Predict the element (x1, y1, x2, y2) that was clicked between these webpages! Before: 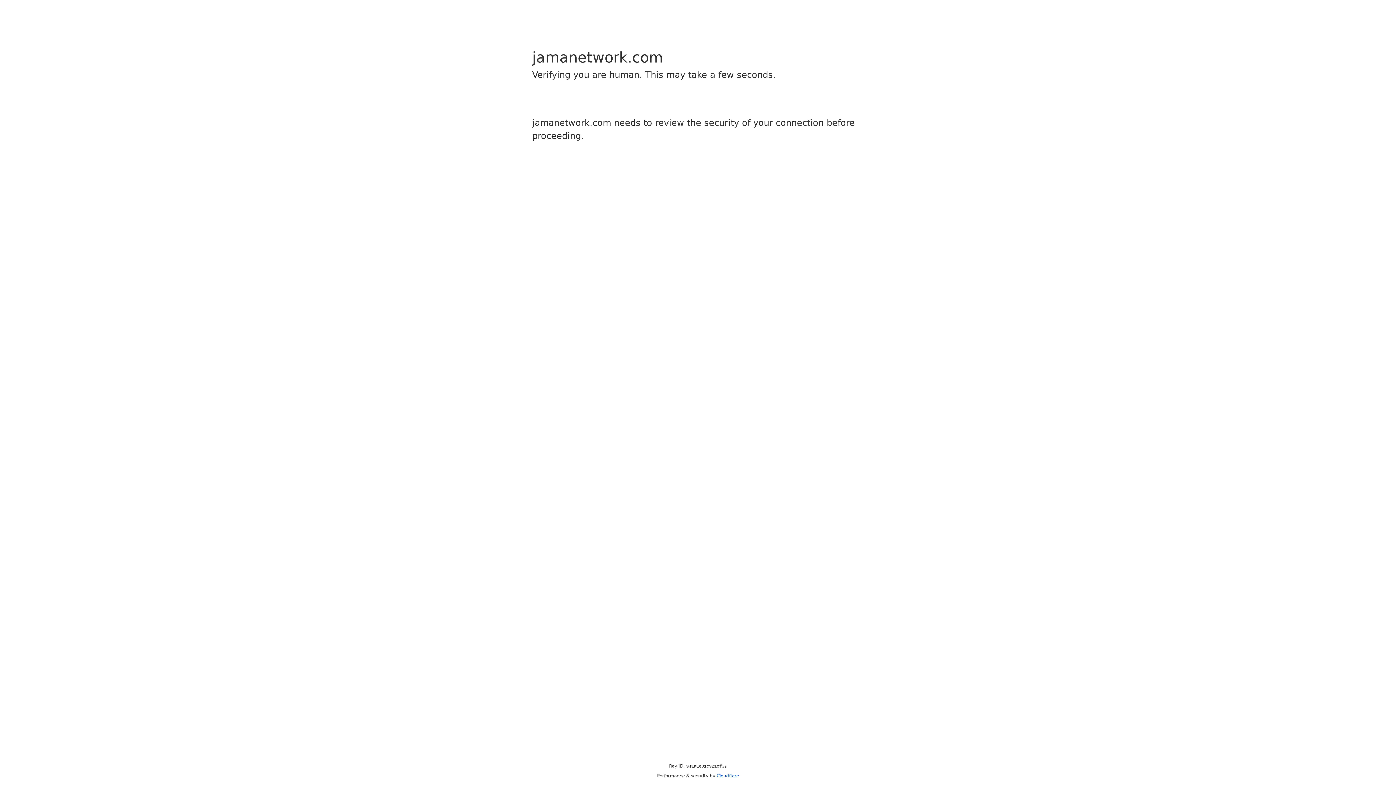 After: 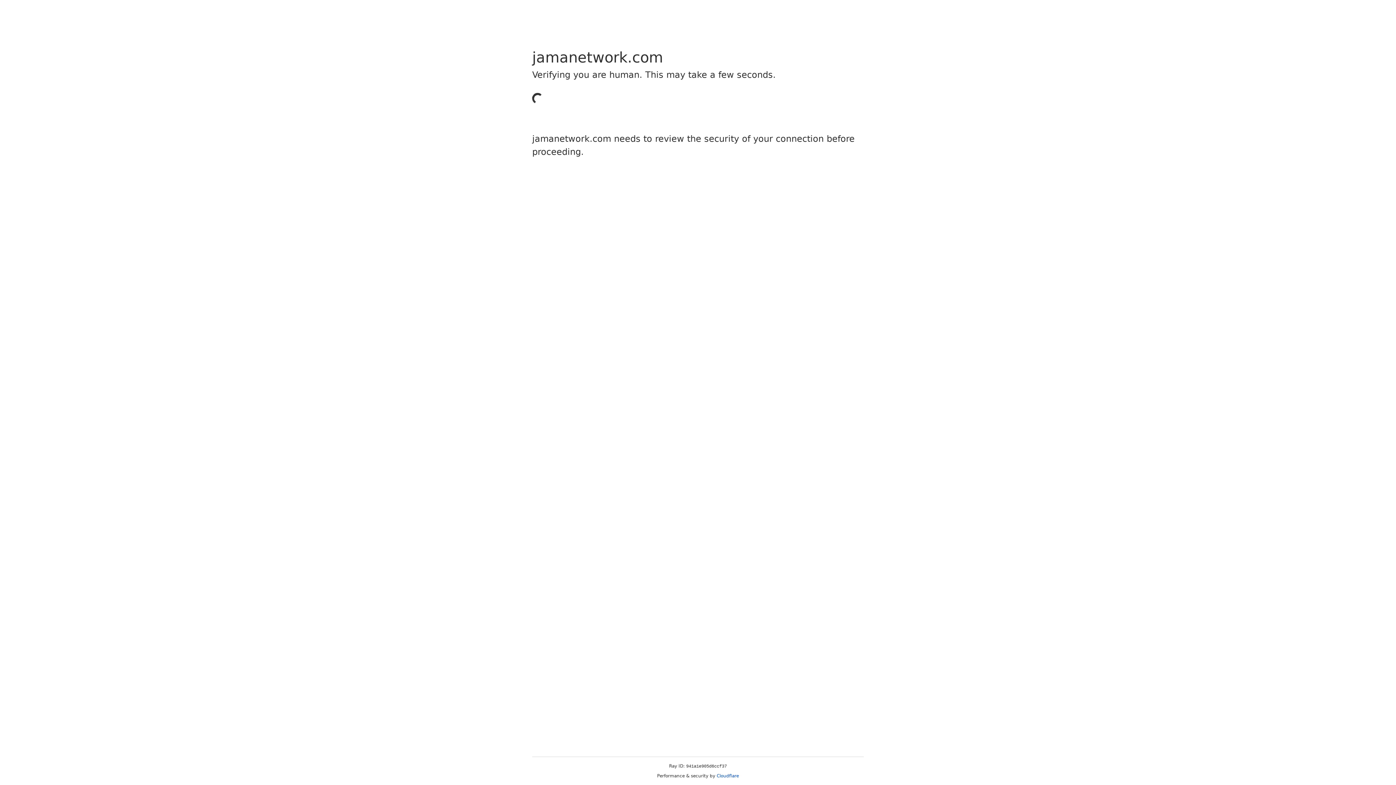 Action: label: Cloudflare bbox: (716, 773, 739, 778)